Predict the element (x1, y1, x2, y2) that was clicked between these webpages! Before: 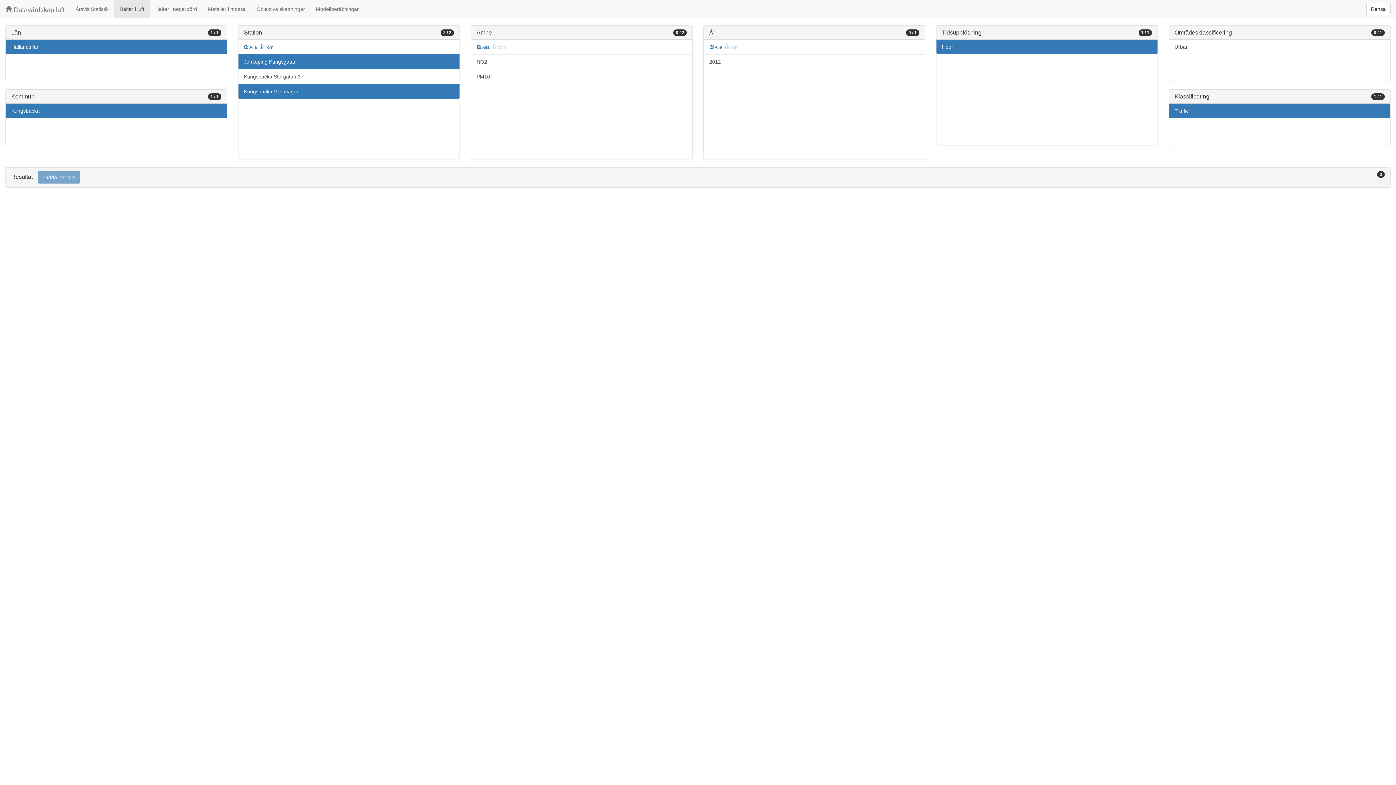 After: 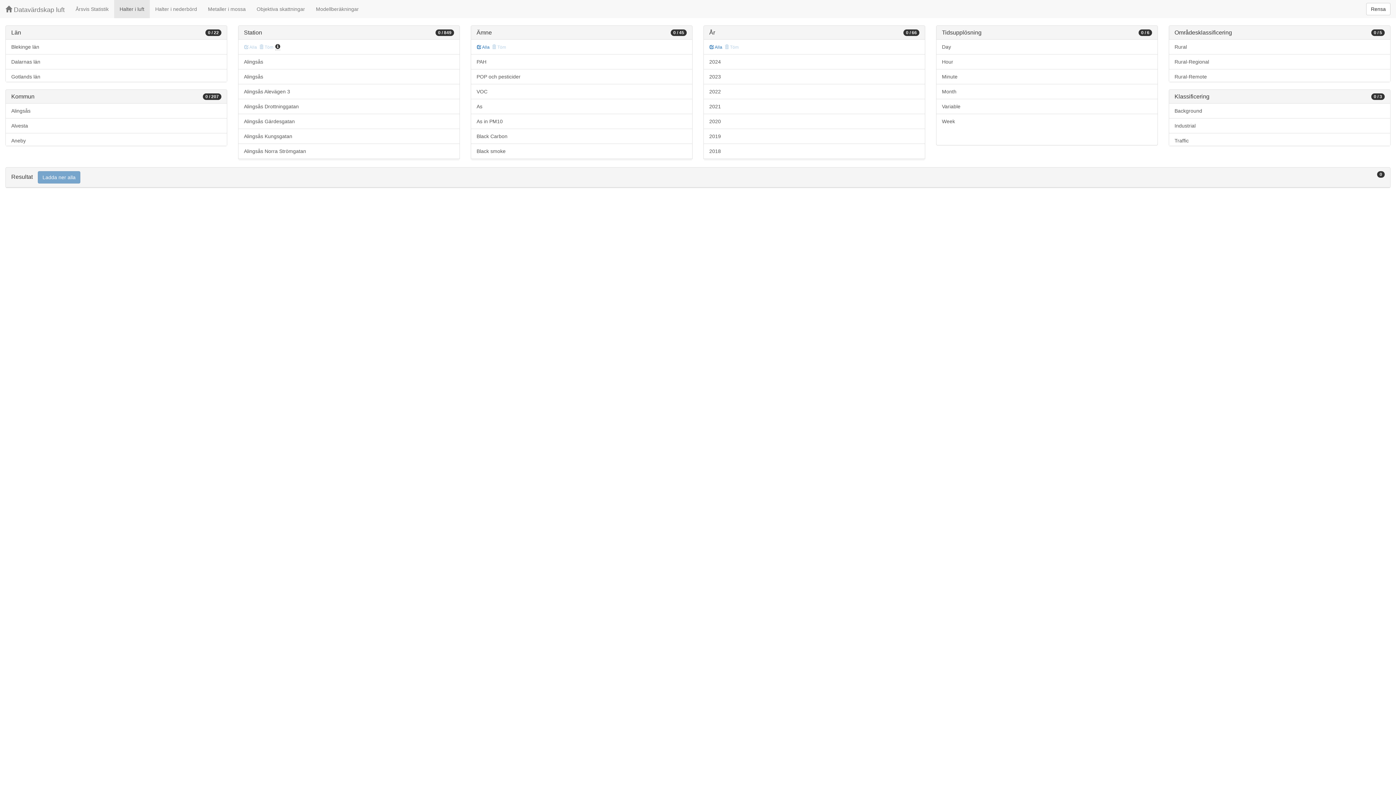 Action: bbox: (1366, 2, 1390, 15) label: Rensa